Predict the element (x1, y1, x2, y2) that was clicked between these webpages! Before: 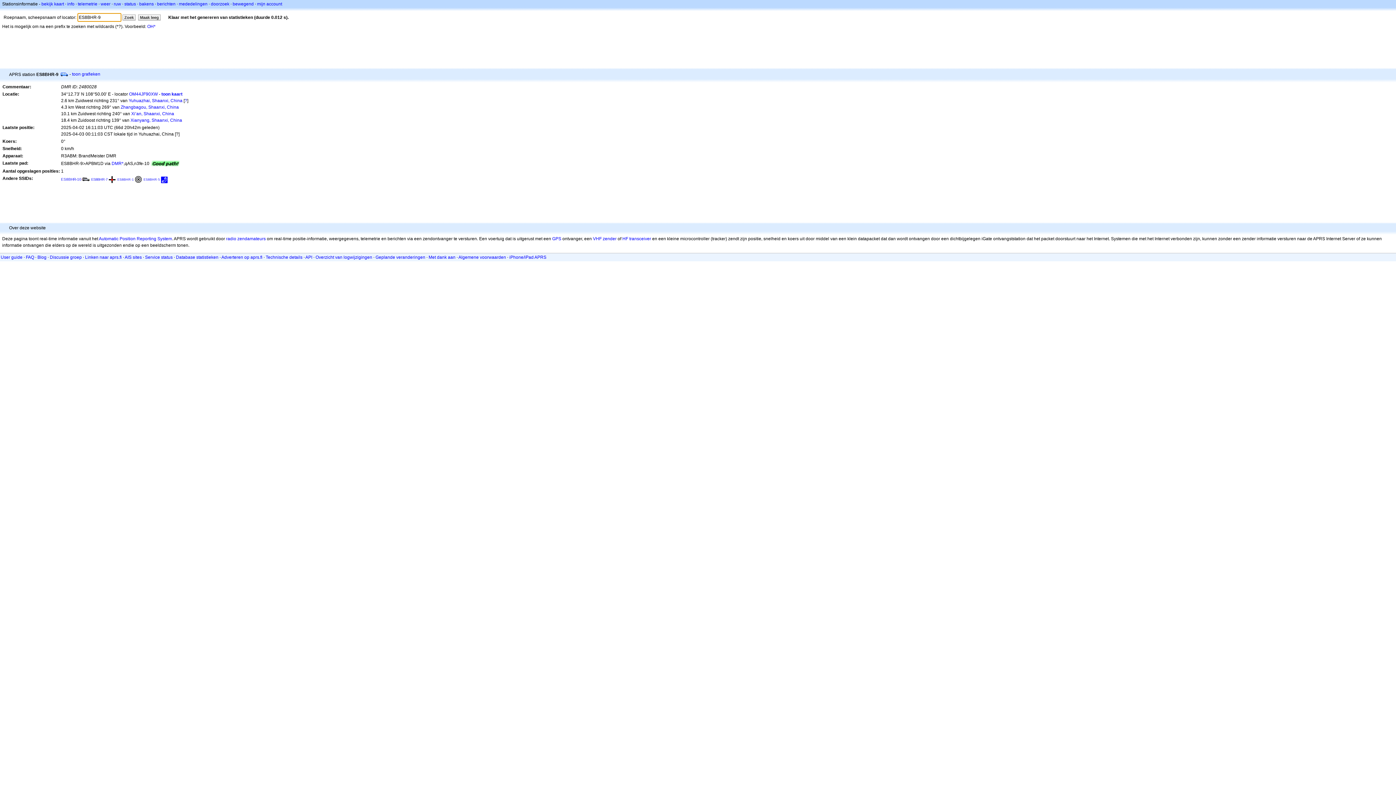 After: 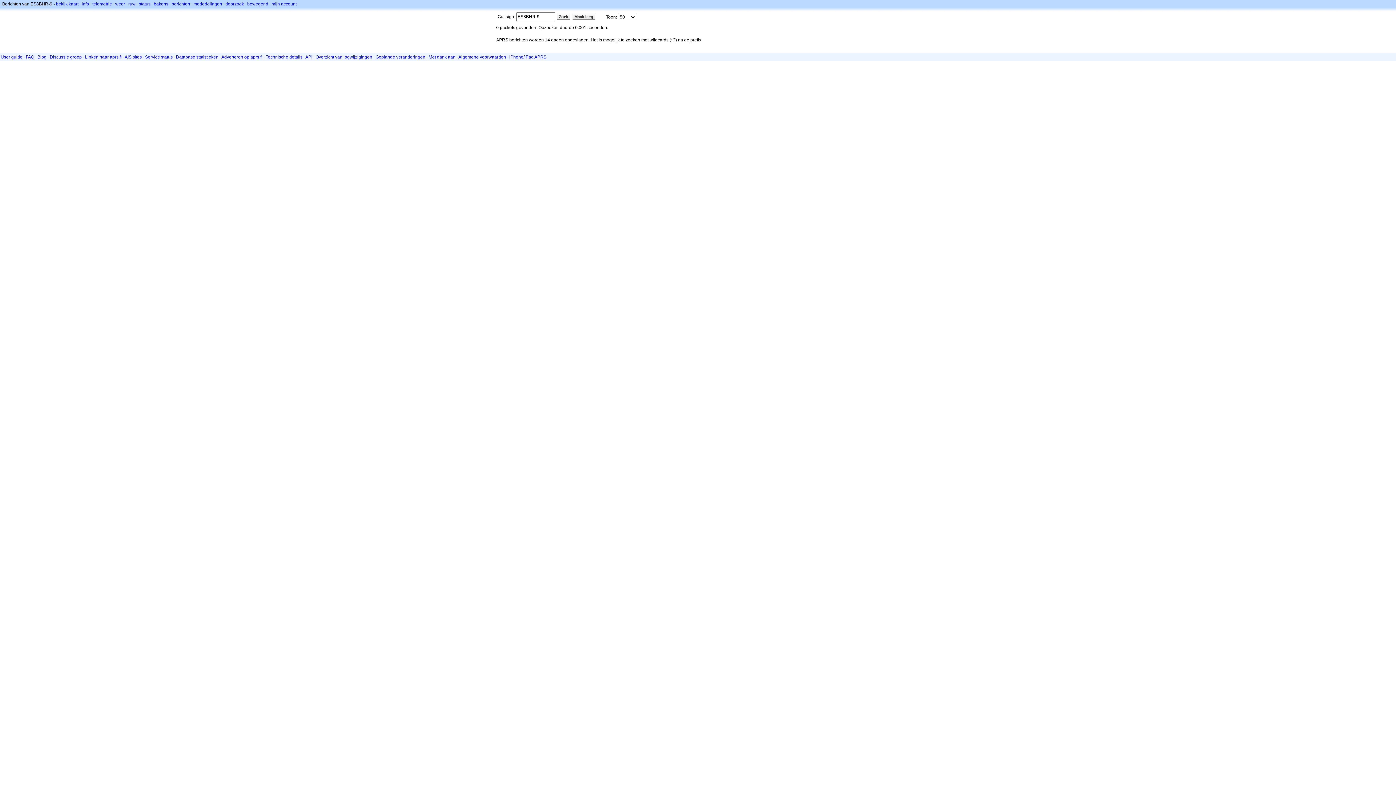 Action: label: berichten bbox: (157, 1, 175, 6)